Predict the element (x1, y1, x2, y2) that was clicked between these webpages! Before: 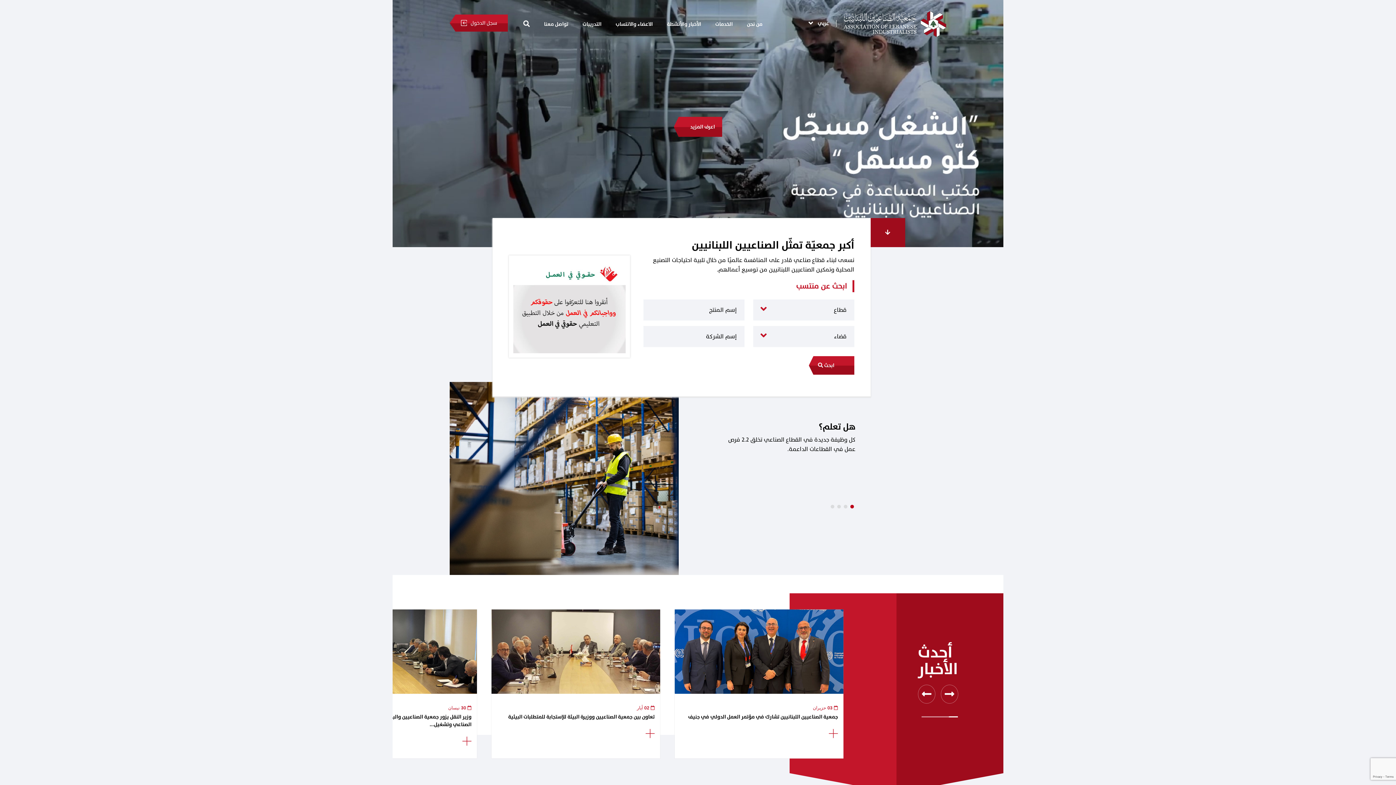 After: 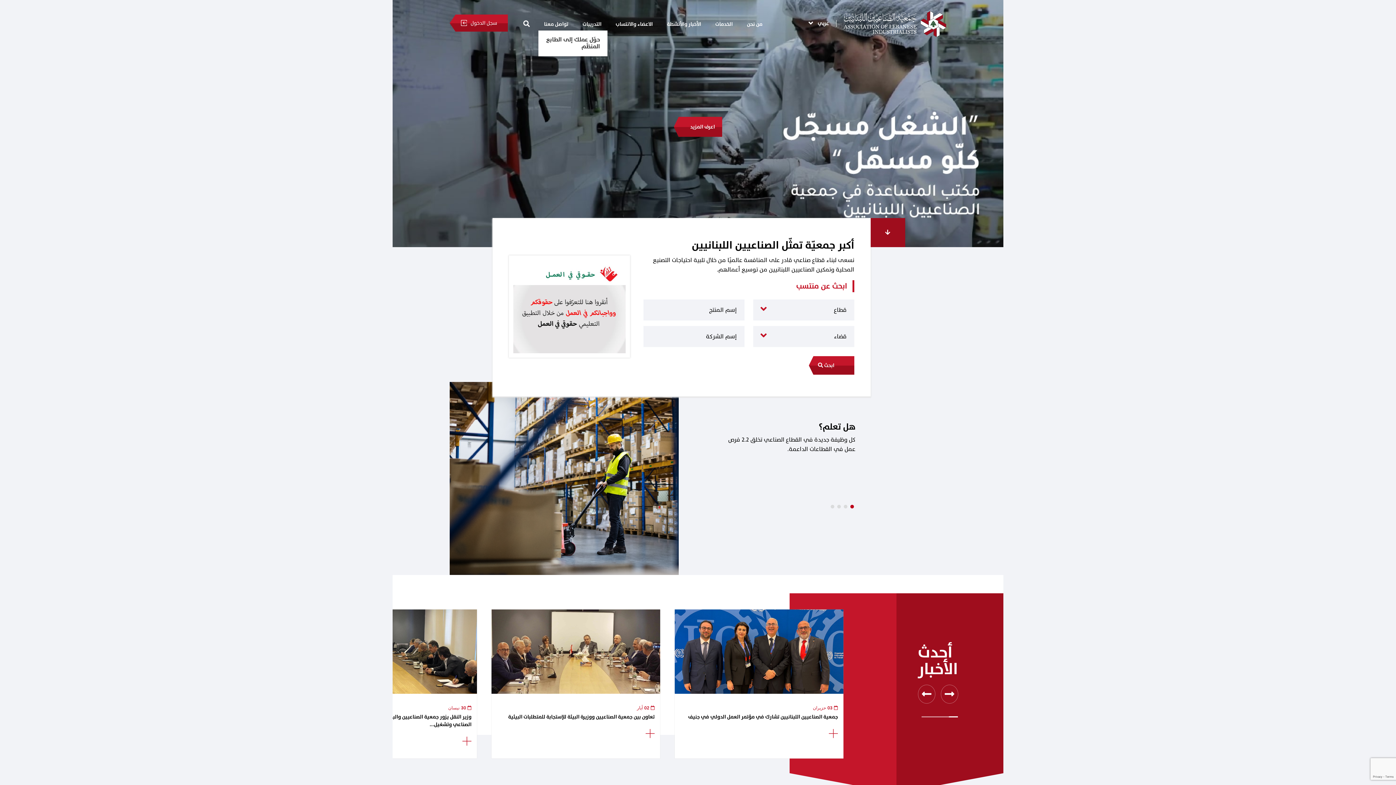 Action: bbox: (580, 17, 603, 30) label: التدريبات